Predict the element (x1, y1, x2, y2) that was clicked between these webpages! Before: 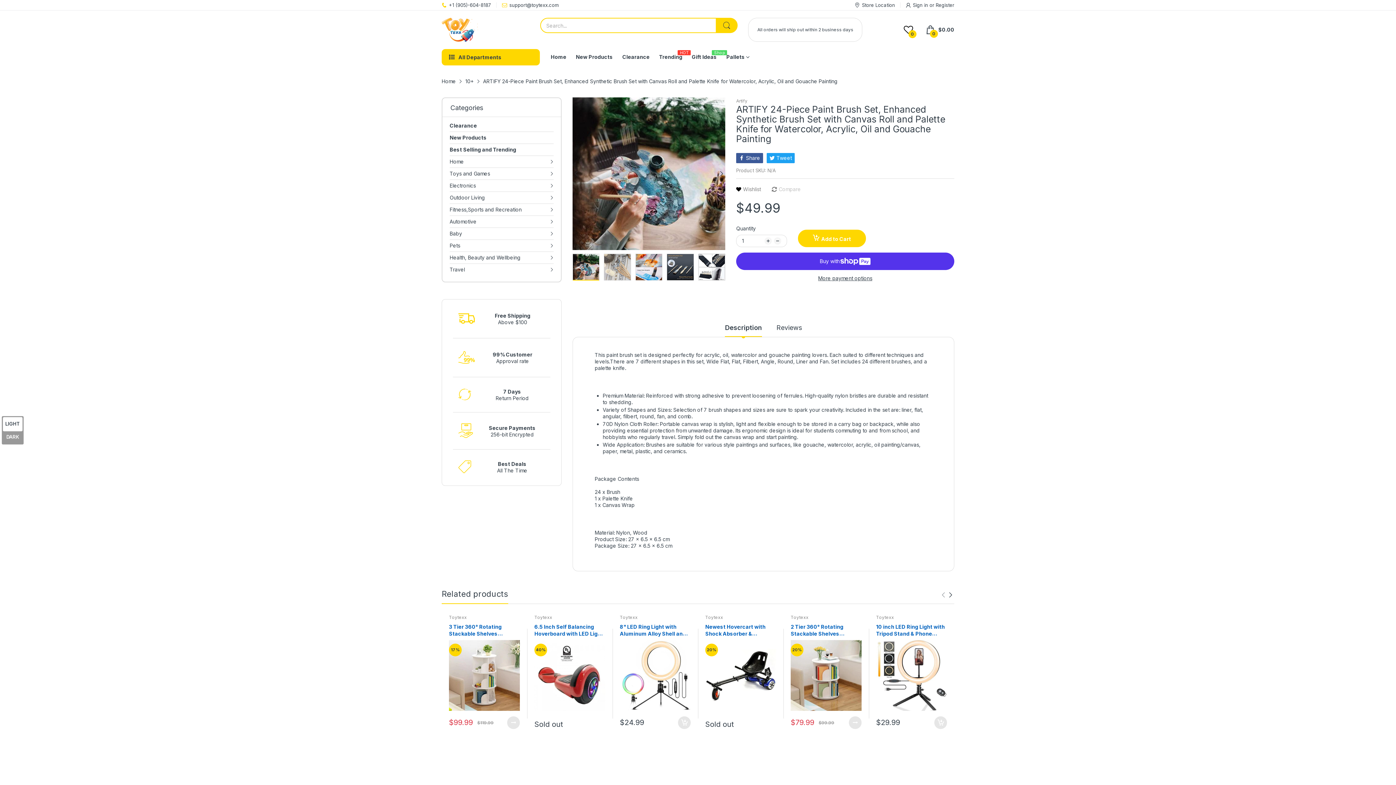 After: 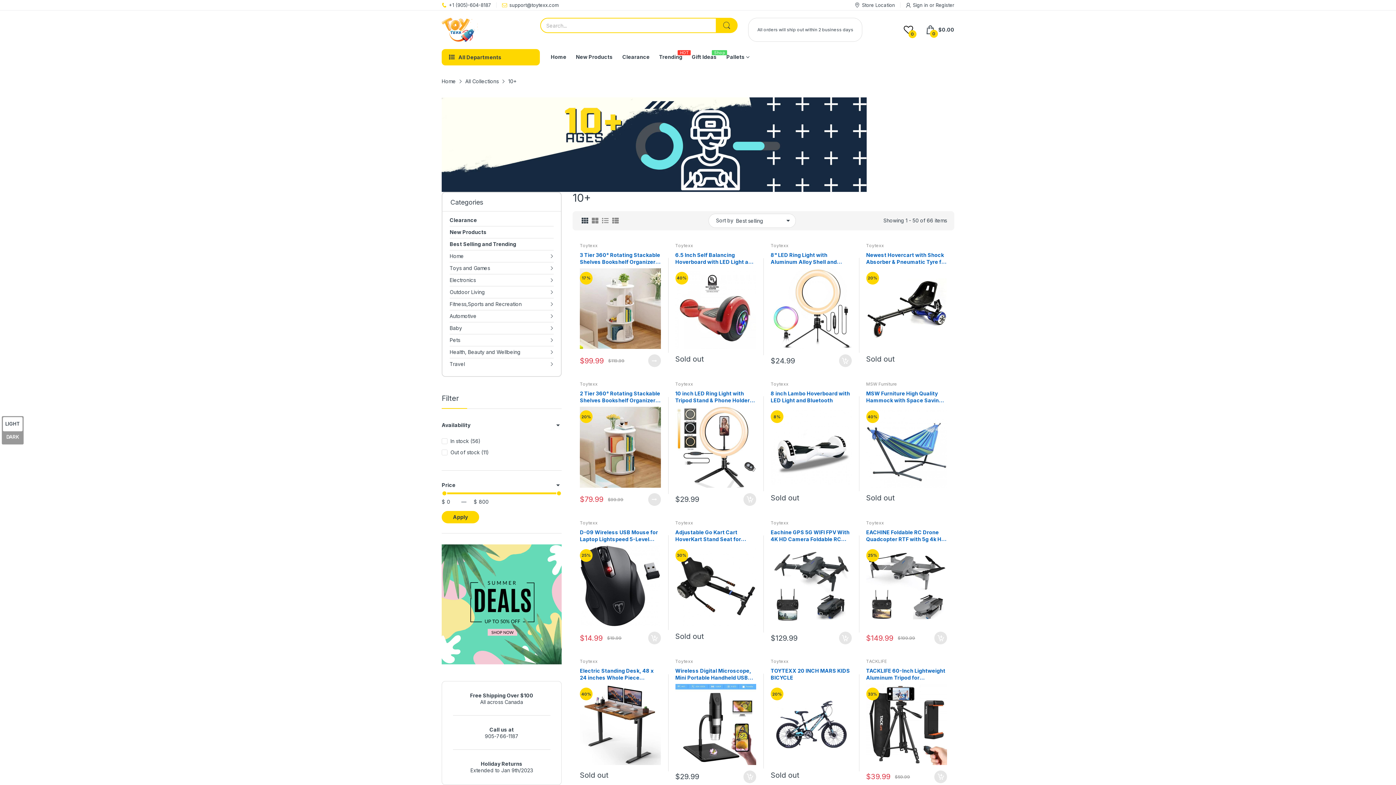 Action: bbox: (465, 78, 473, 84) label: 10+